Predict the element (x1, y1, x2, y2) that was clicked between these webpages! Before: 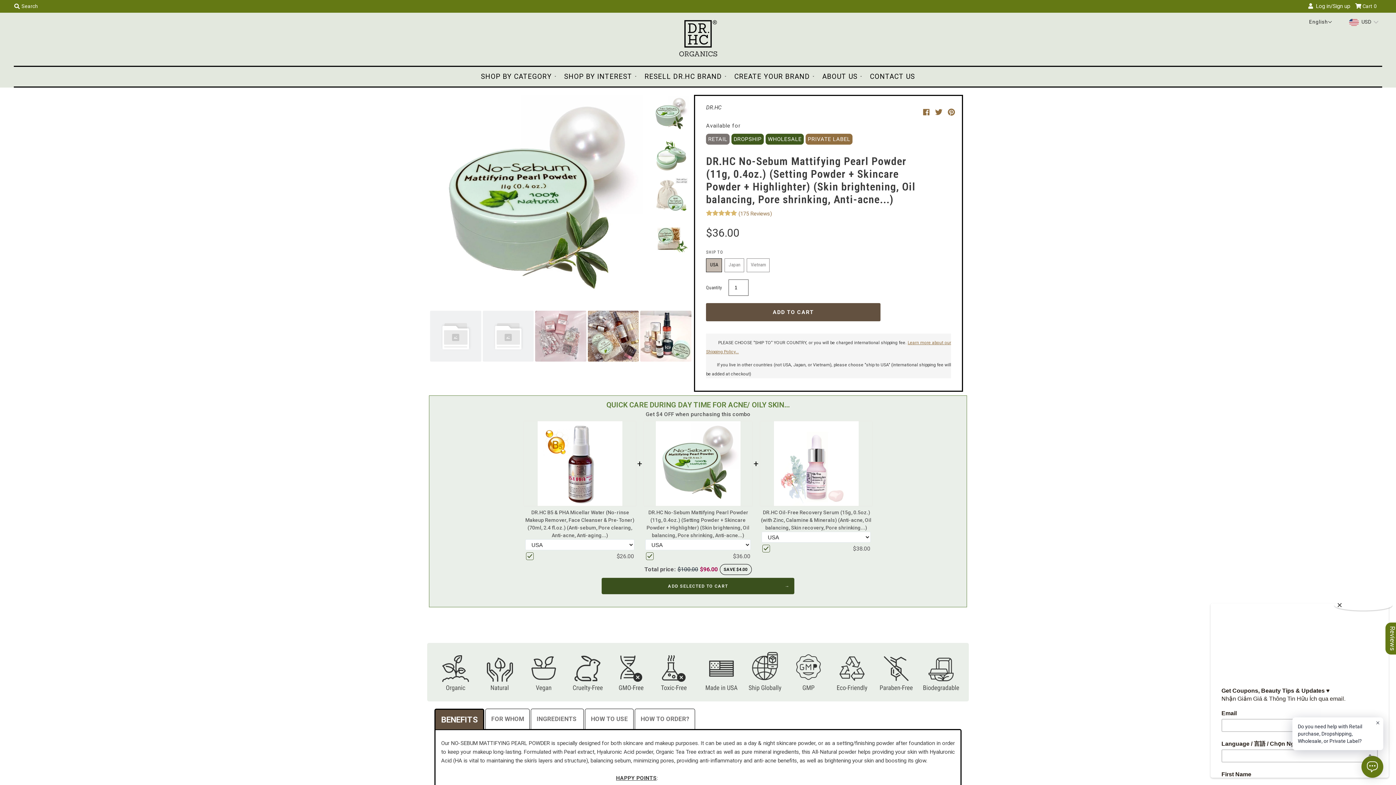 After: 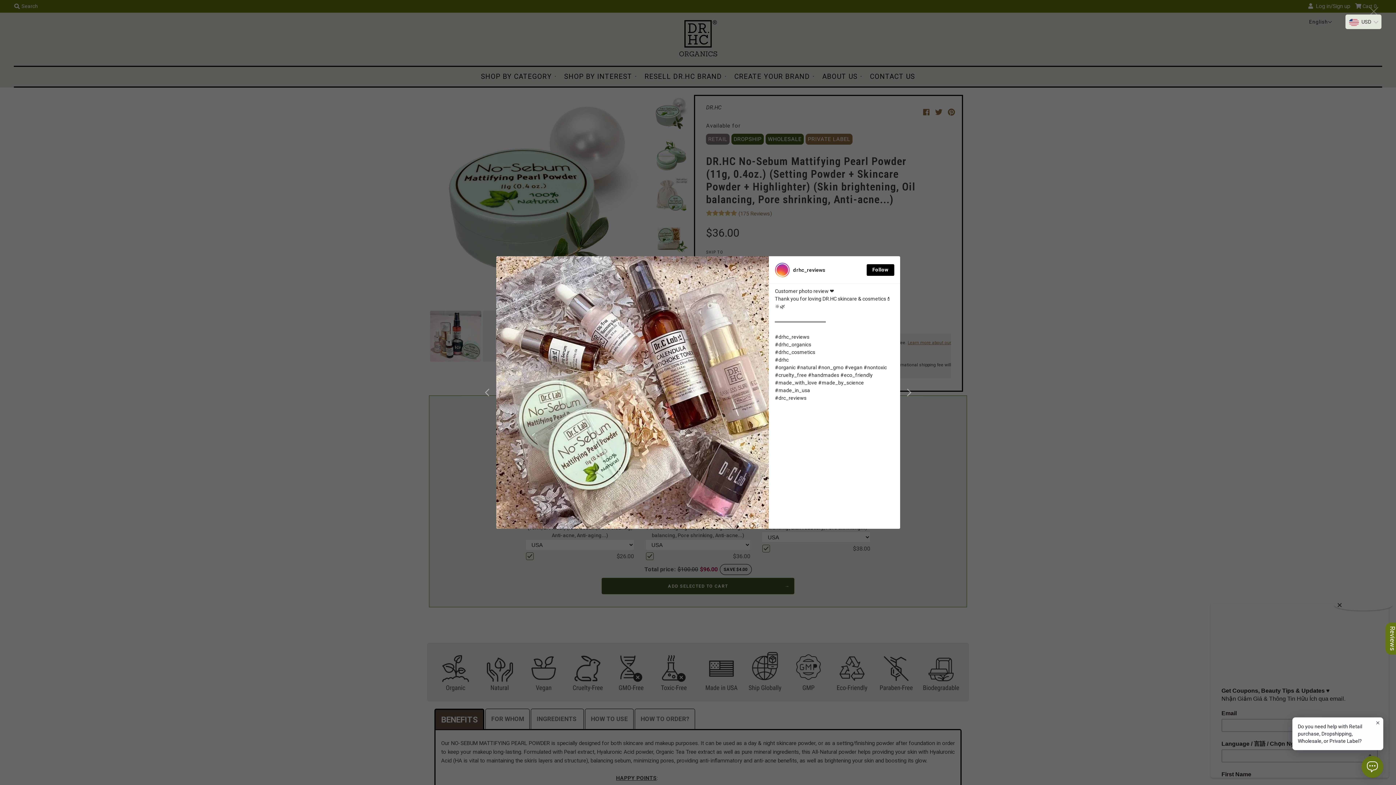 Action: bbox: (587, 310, 639, 361)